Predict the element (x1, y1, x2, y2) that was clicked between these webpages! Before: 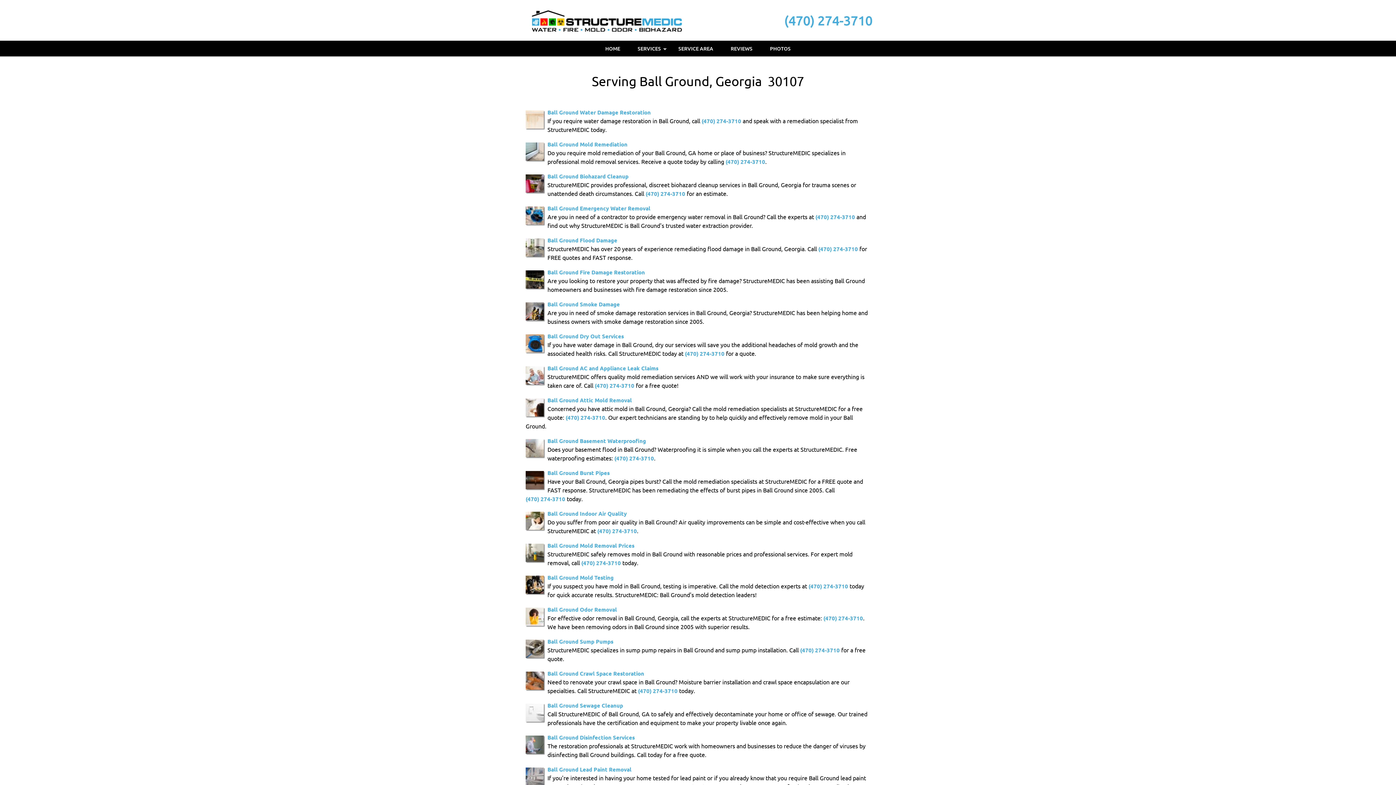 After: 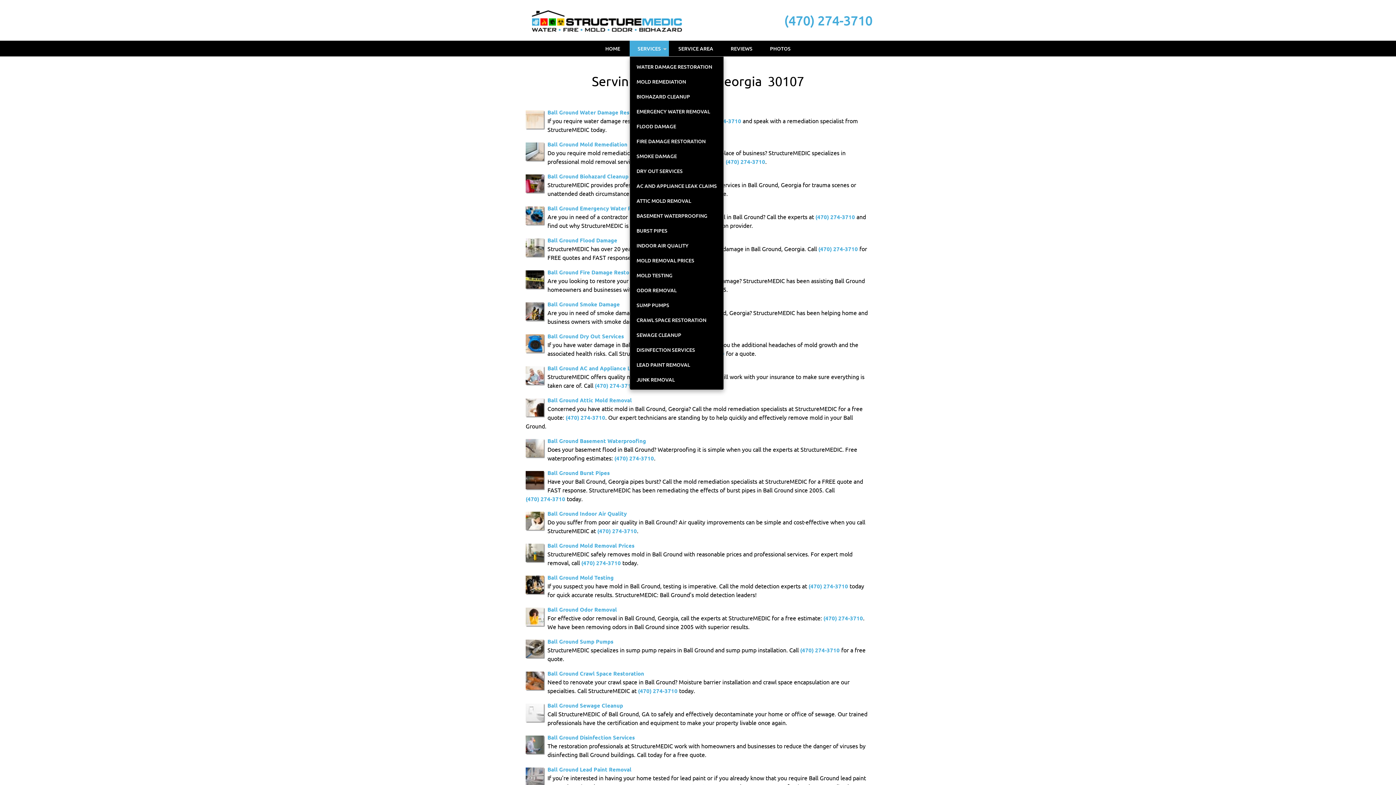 Action: label: +
SERVICES bbox: (629, 40, 669, 56)